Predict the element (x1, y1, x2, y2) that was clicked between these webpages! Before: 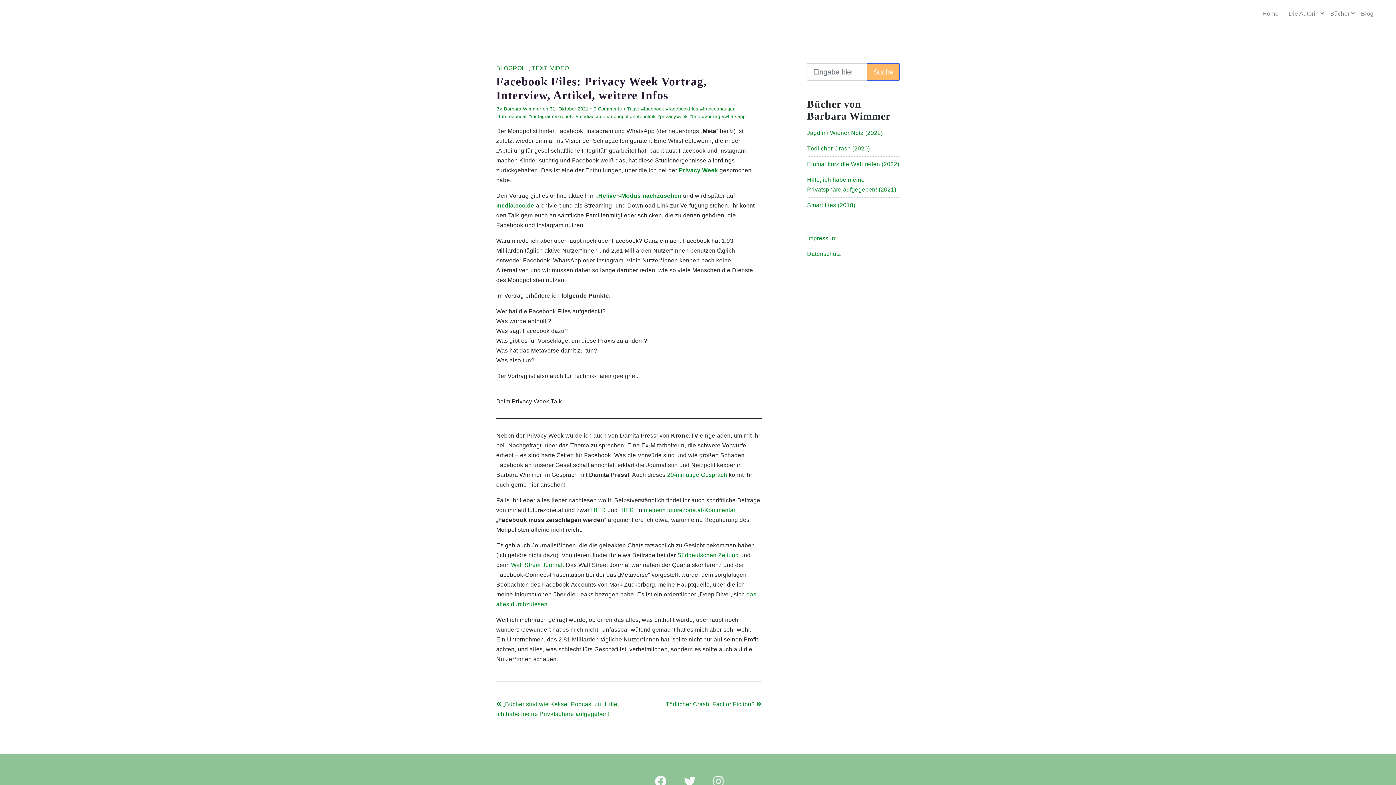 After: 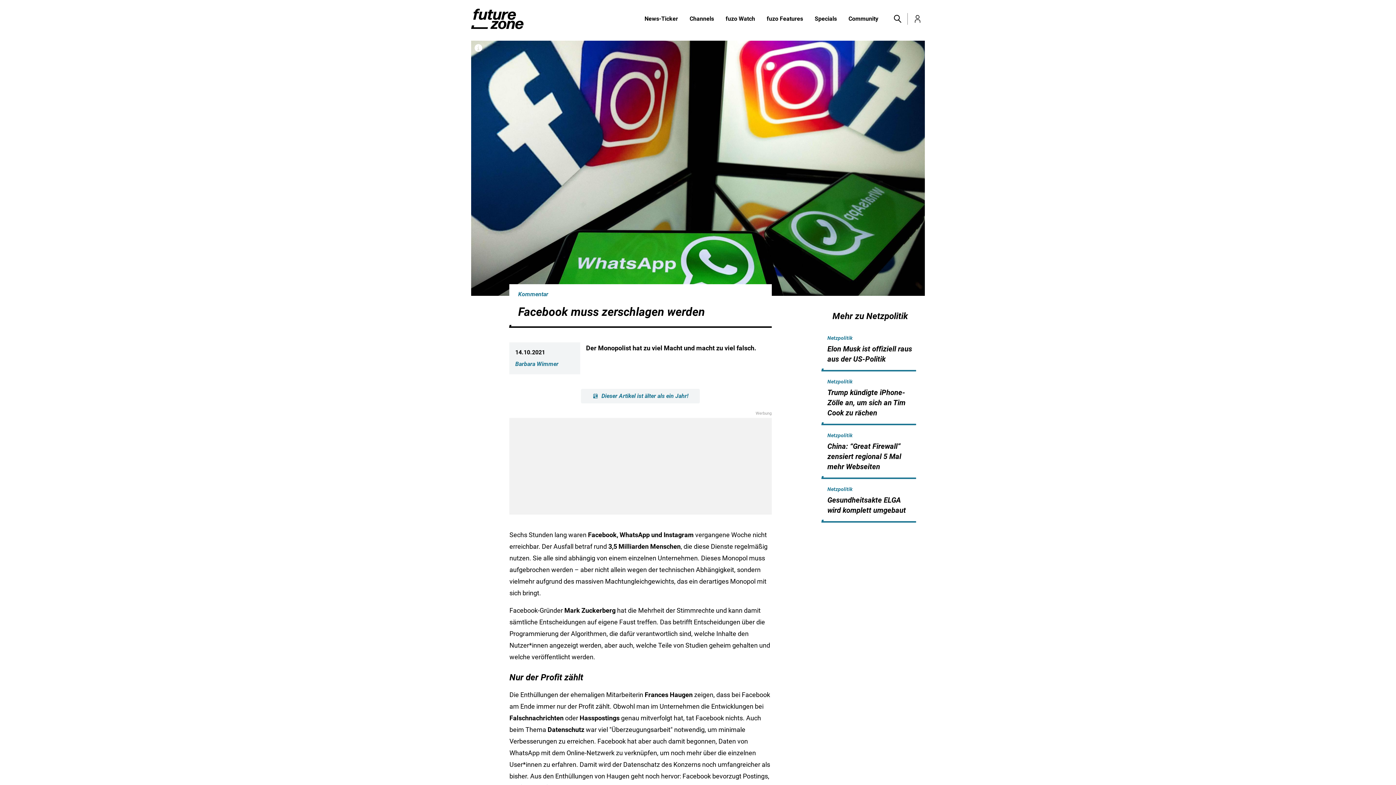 Action: label: HIER bbox: (619, 507, 634, 513)